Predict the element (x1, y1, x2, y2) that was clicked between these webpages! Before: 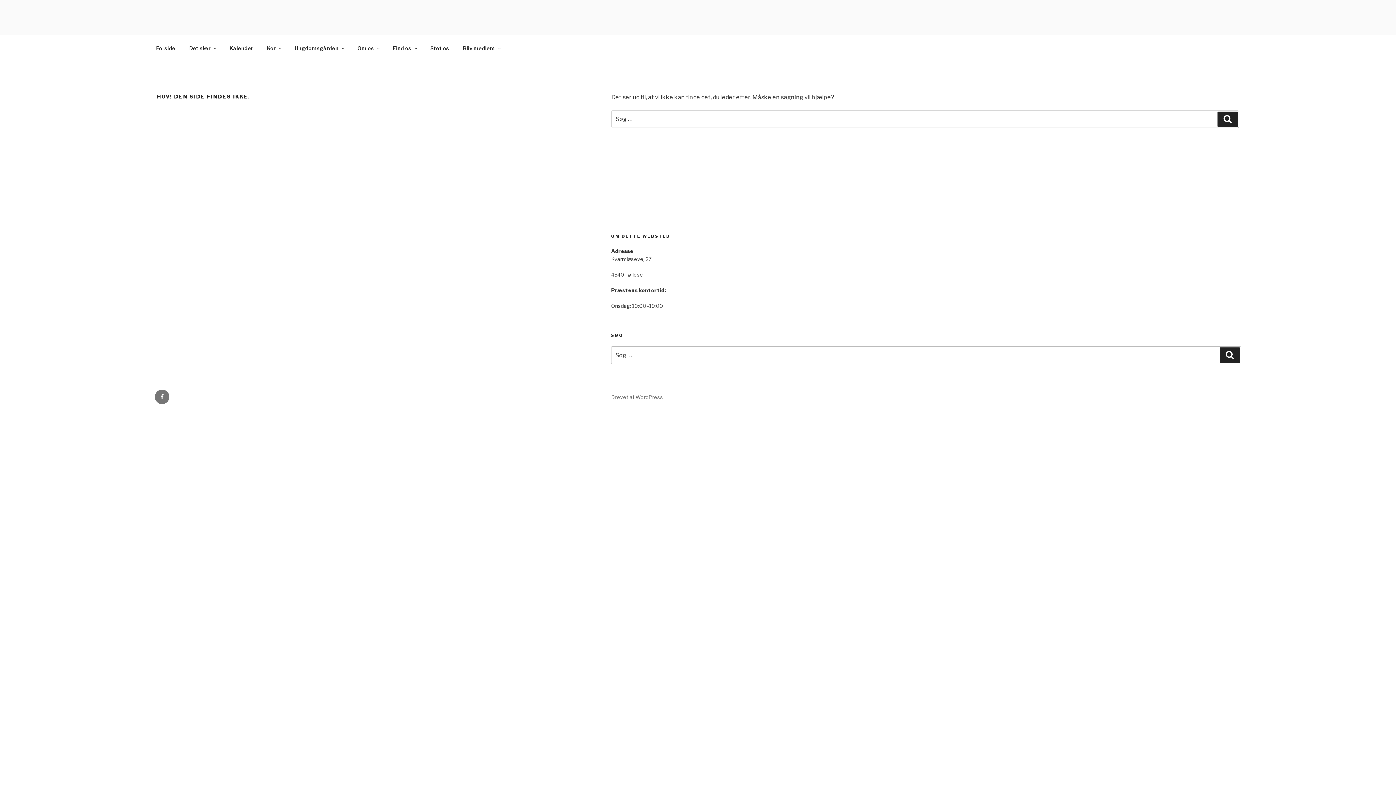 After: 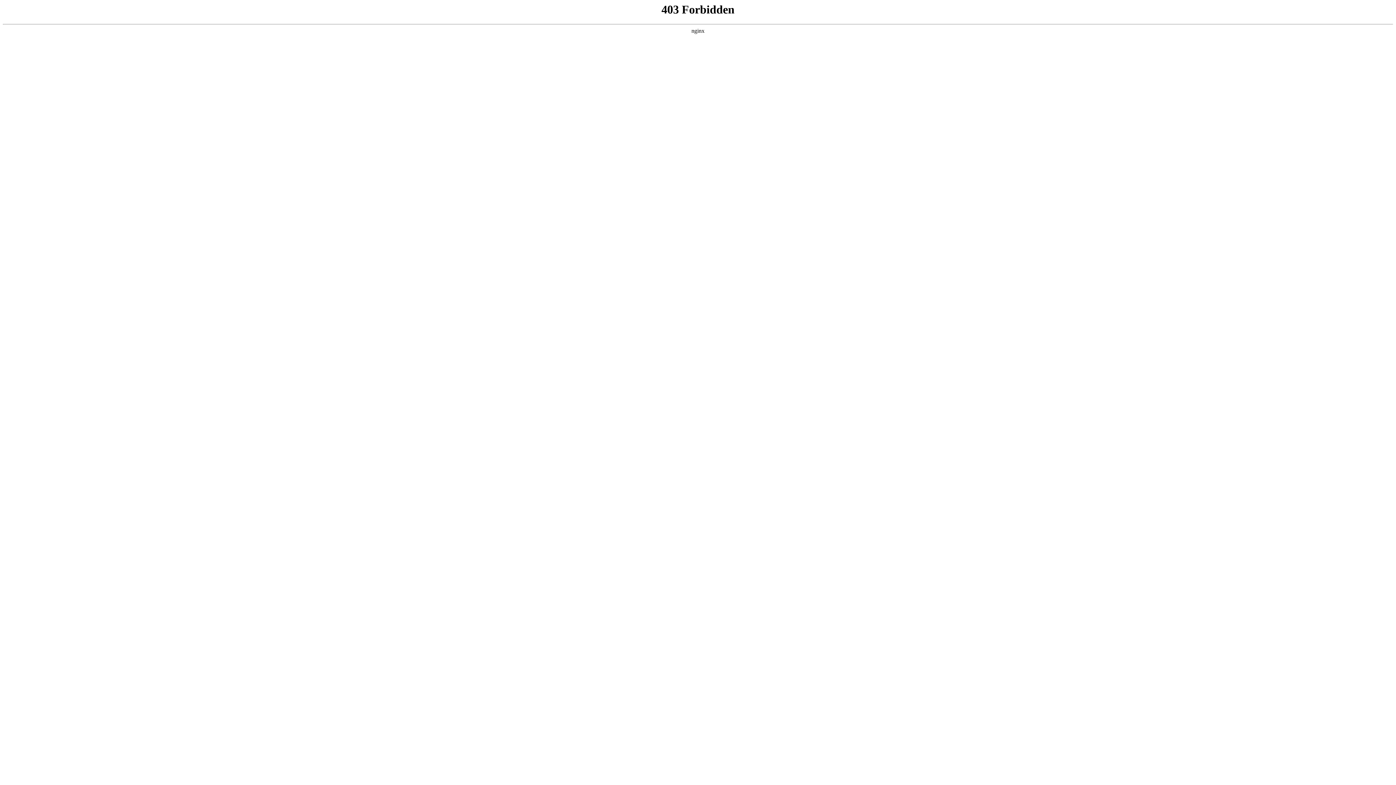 Action: label: Drevet af WordPress bbox: (611, 394, 663, 400)